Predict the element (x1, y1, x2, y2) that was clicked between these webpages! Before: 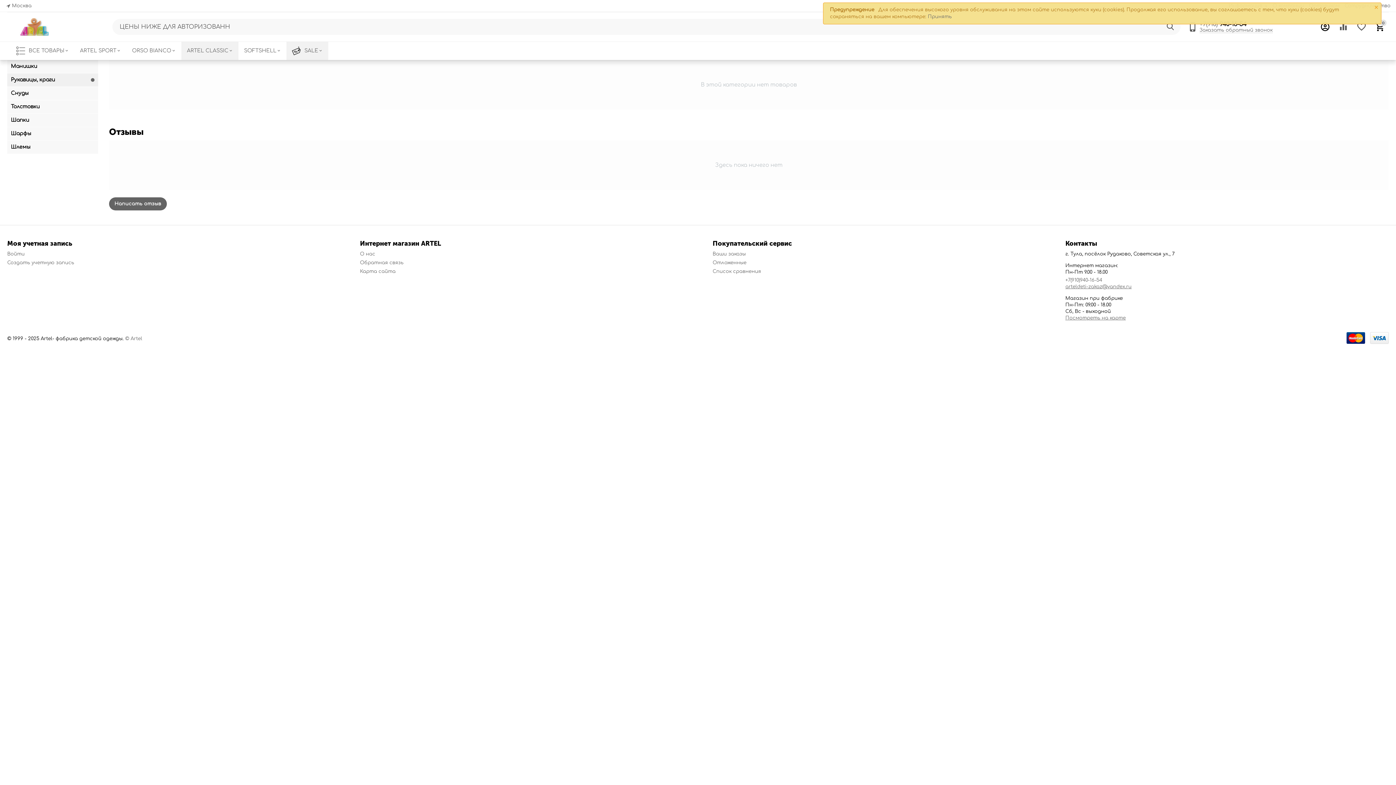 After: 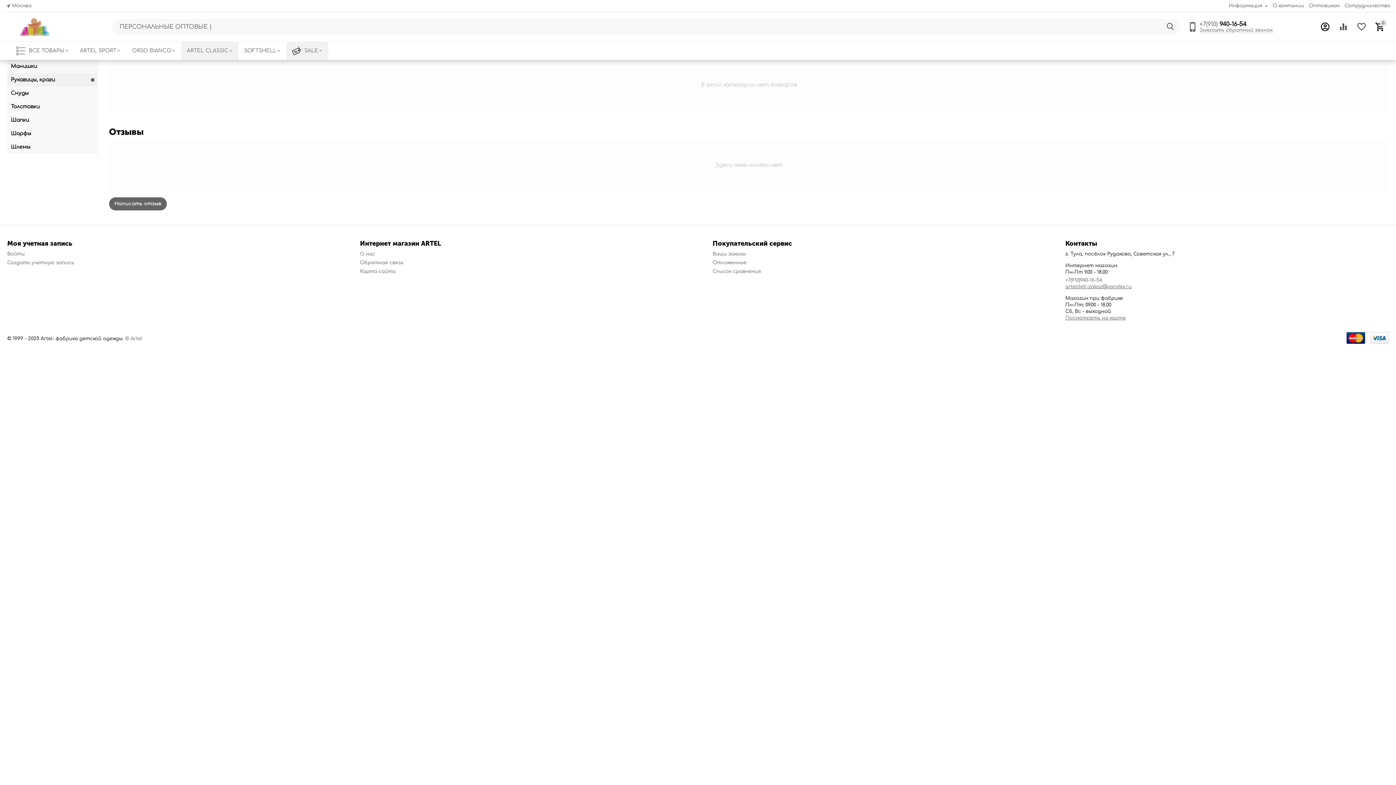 Action: label: Принять bbox: (928, 14, 952, 19)